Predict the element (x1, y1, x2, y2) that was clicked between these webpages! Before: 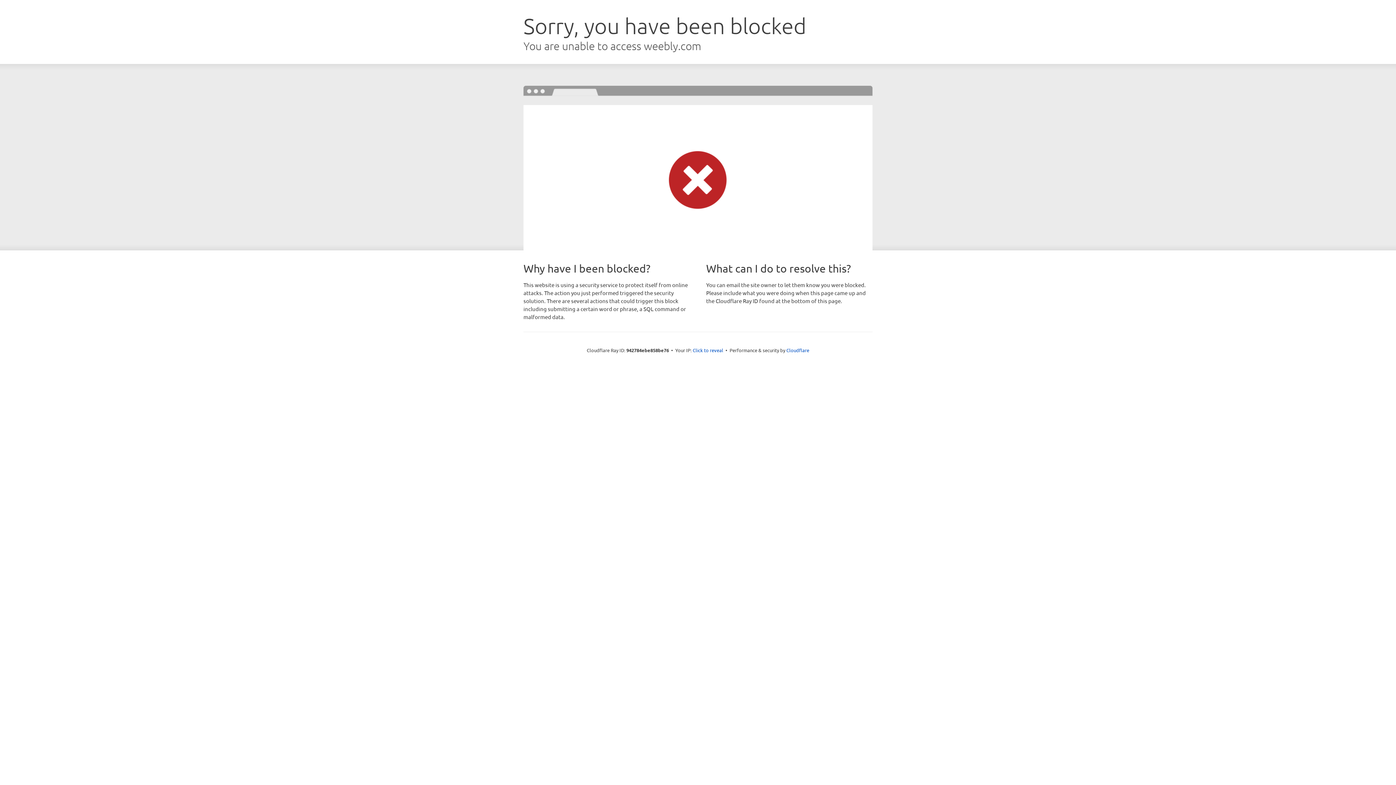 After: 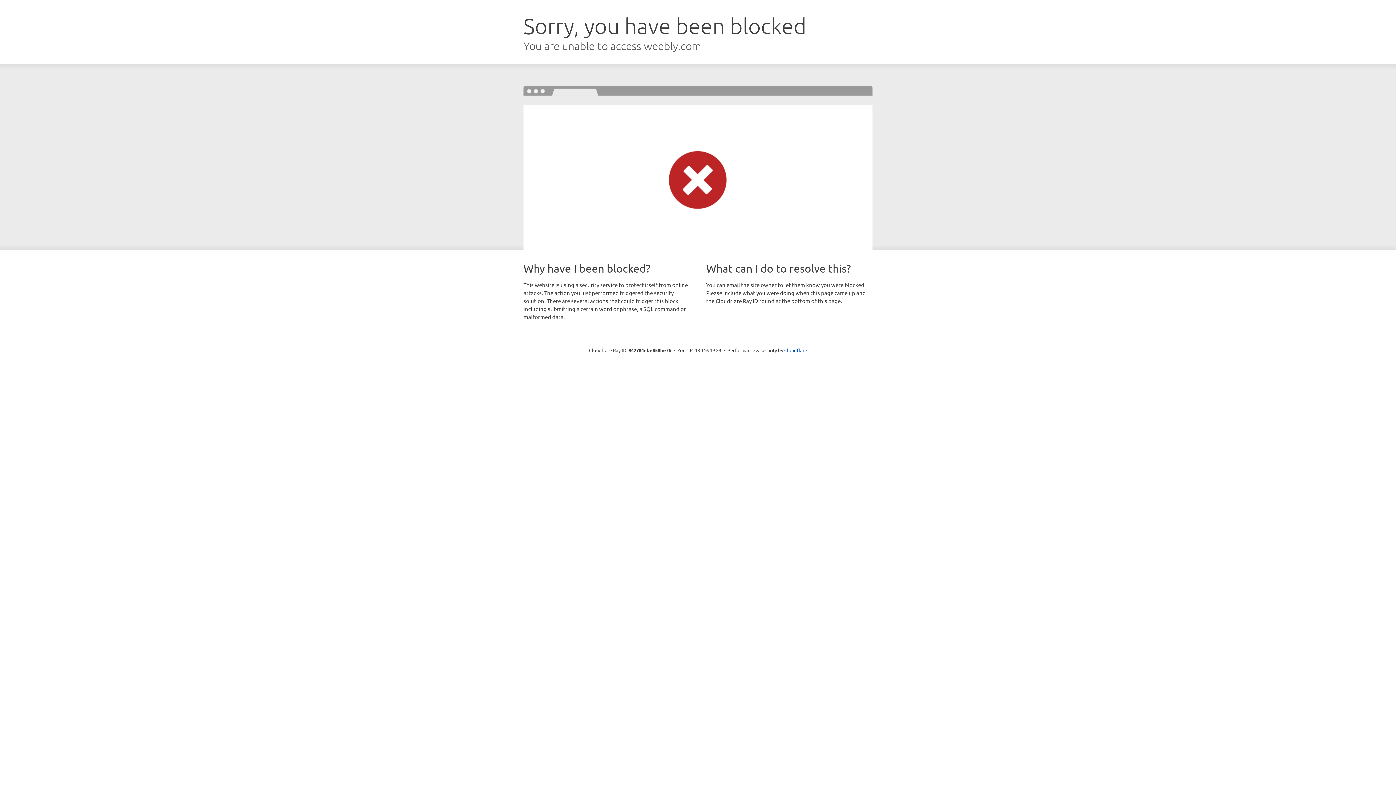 Action: label: Click to reveal bbox: (692, 346, 723, 353)